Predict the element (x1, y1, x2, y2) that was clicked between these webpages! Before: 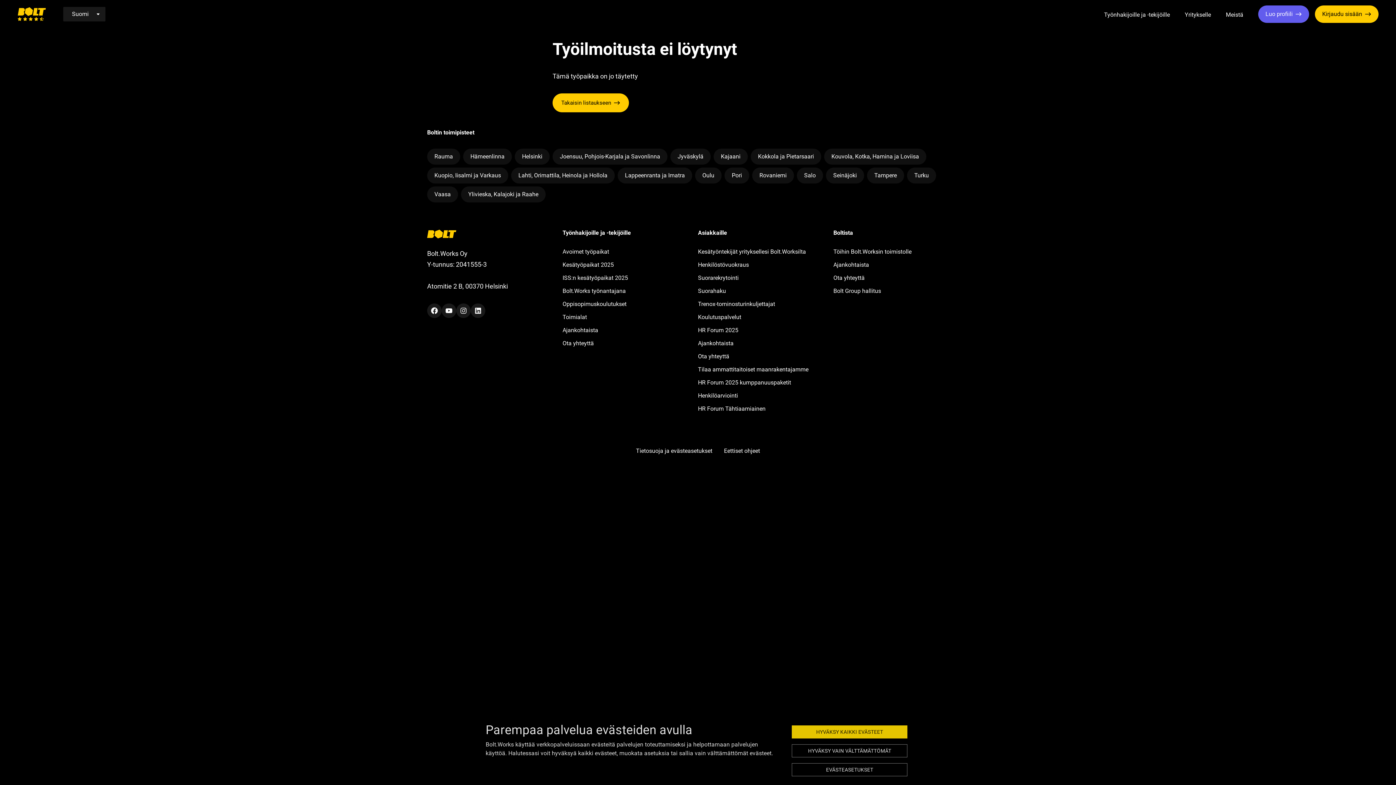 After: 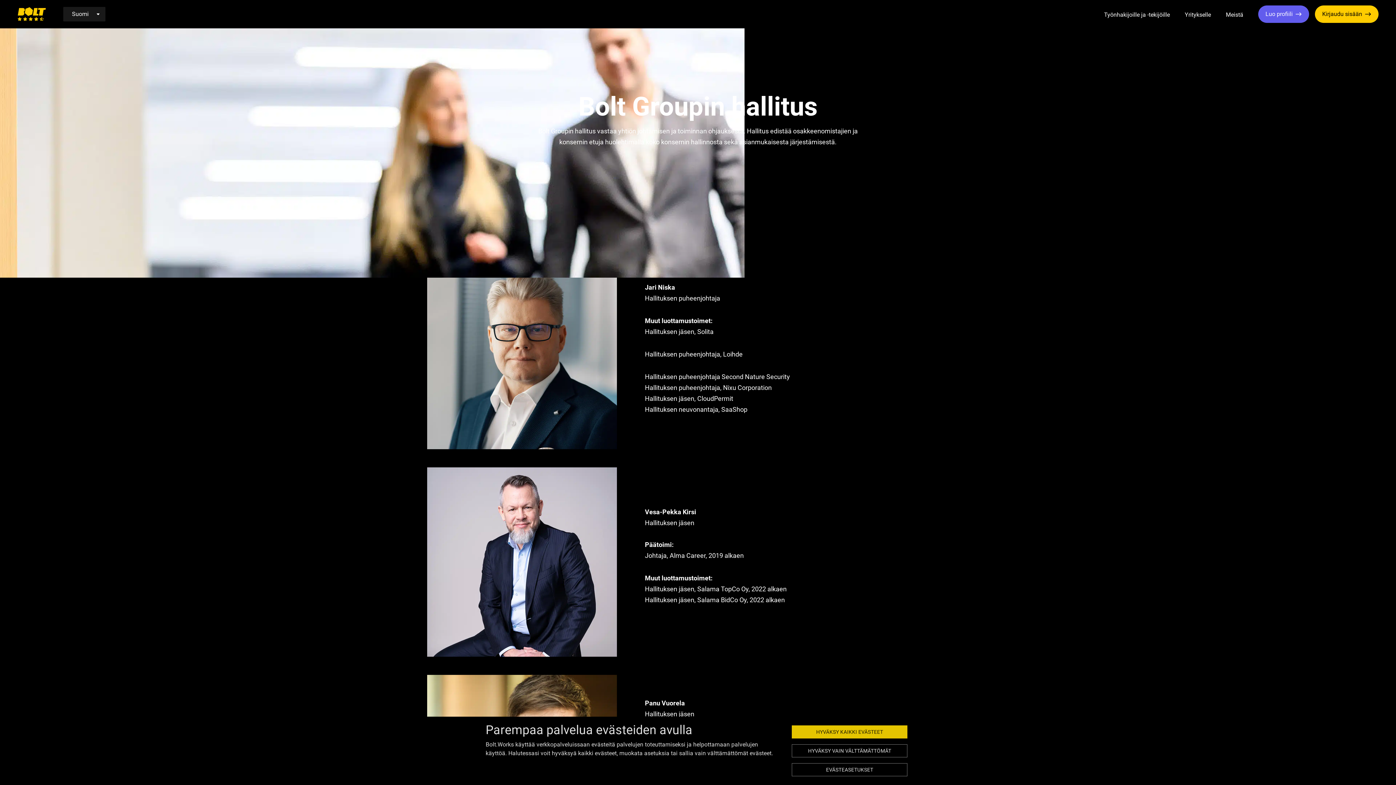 Action: bbox: (833, 287, 881, 294) label: Bolt Group hallitus